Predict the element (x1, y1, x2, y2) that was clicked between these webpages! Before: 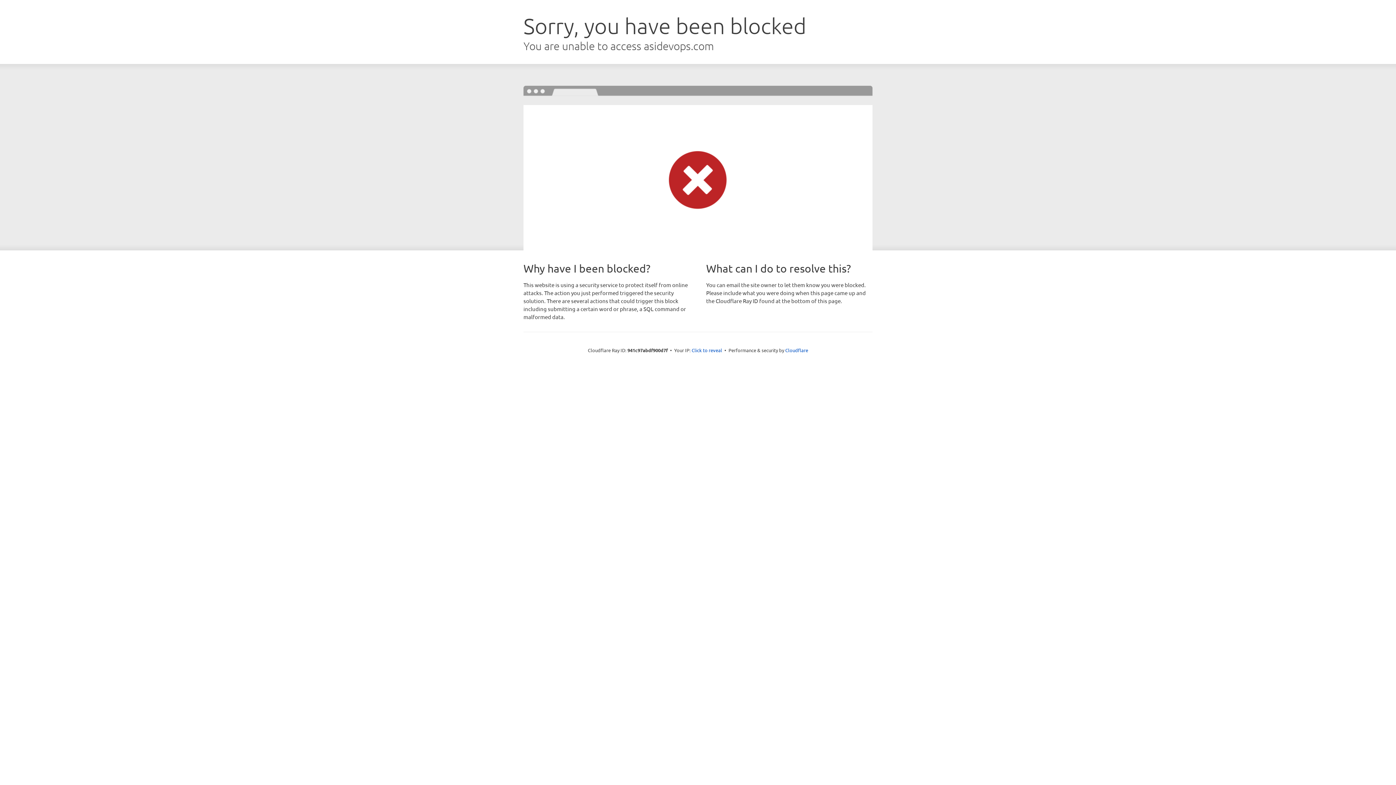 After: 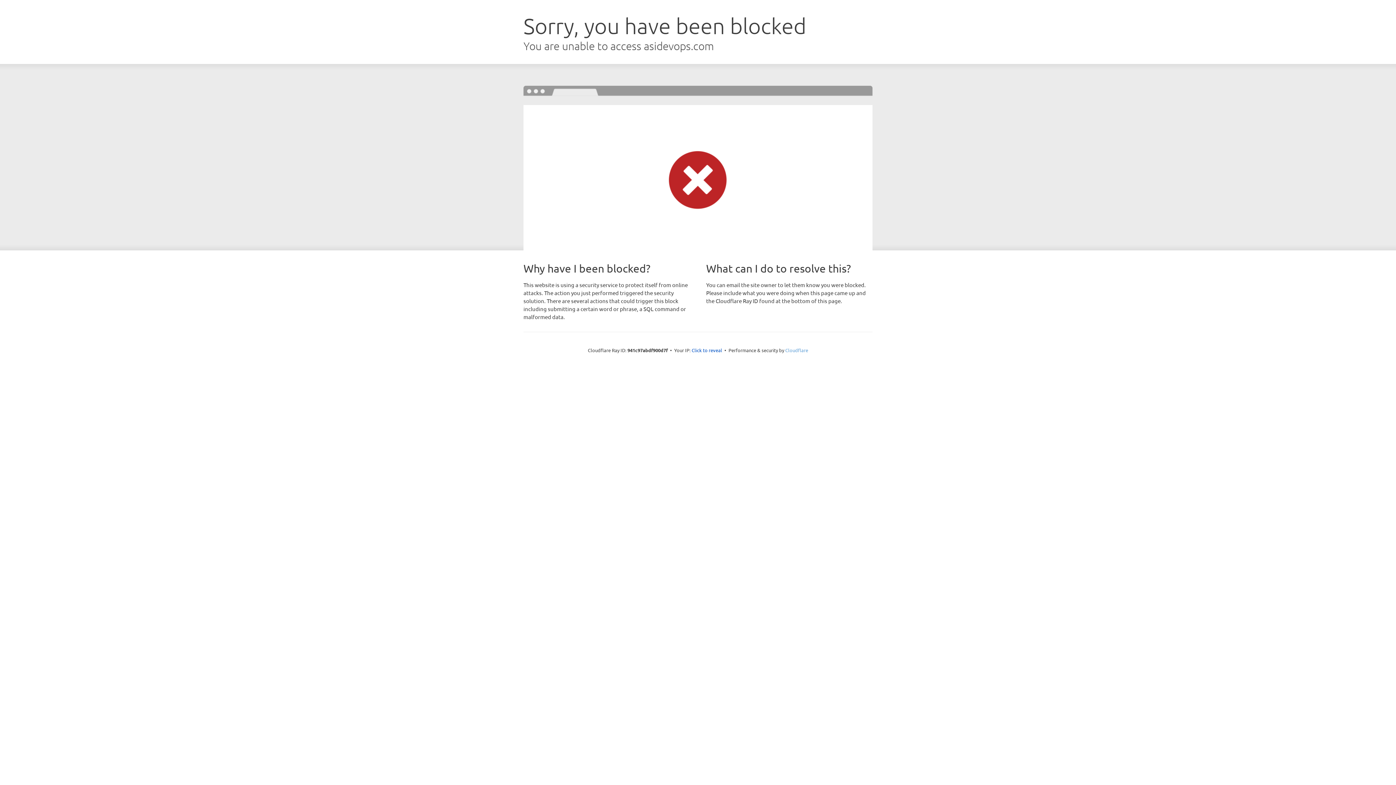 Action: bbox: (785, 347, 808, 353) label: Cloudflare